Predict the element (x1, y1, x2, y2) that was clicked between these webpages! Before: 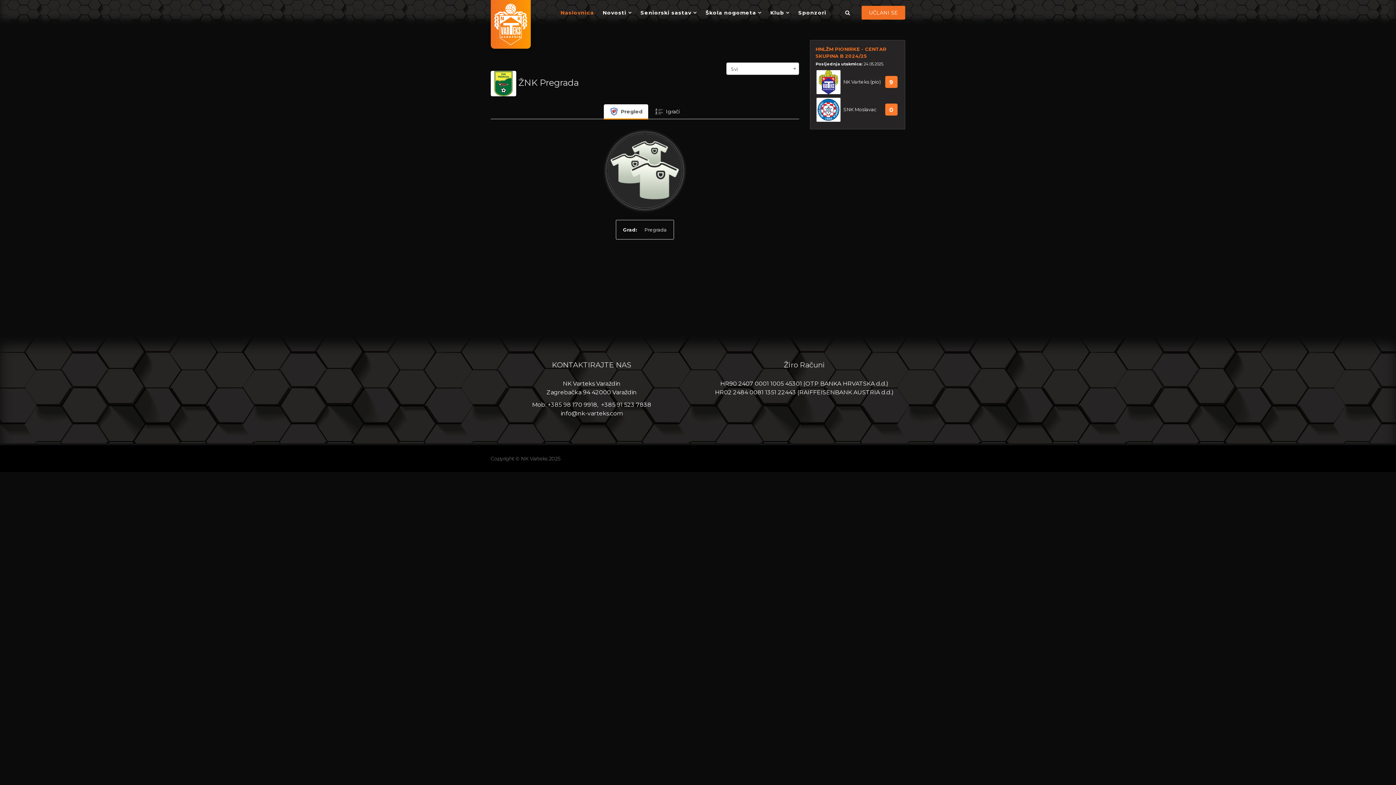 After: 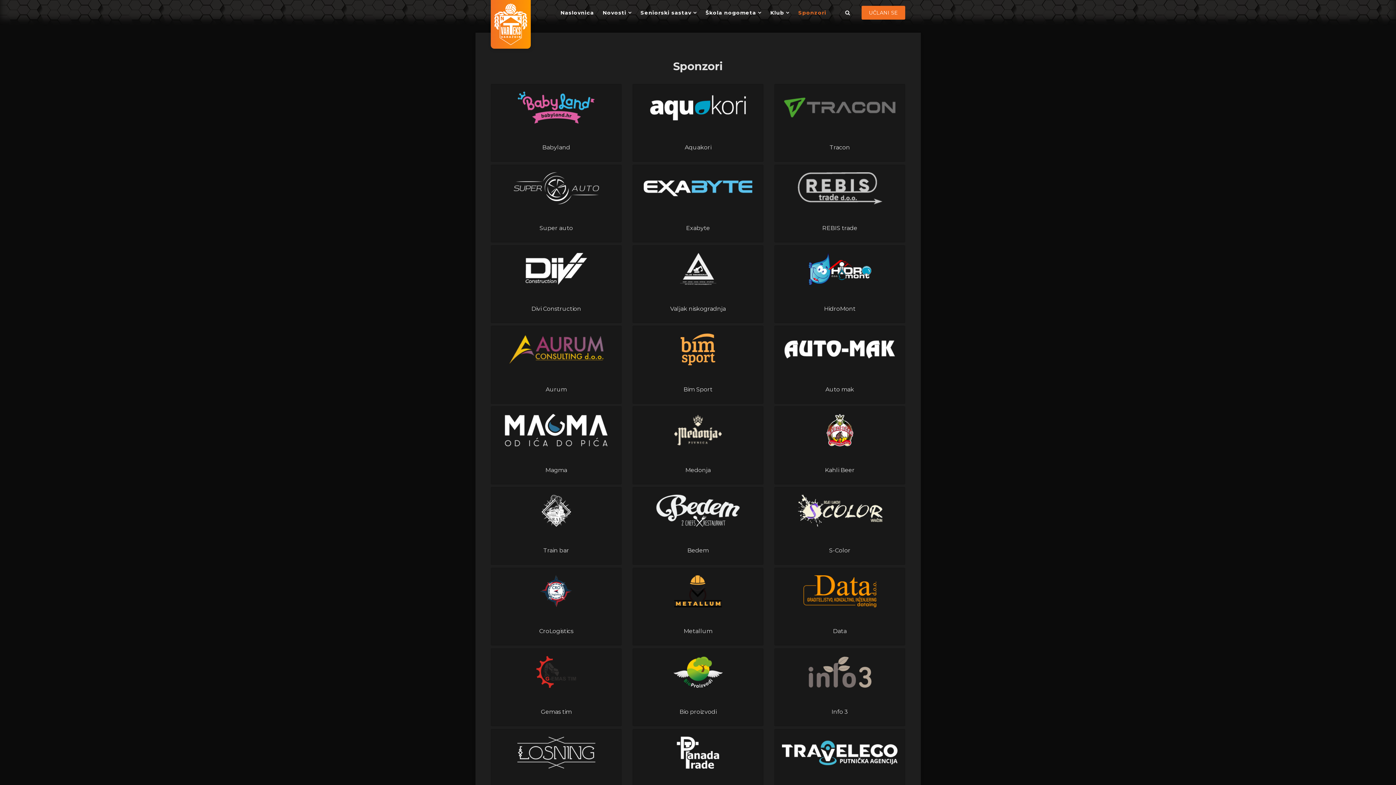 Action: label: Sponzori bbox: (794, 0, 830, 25)